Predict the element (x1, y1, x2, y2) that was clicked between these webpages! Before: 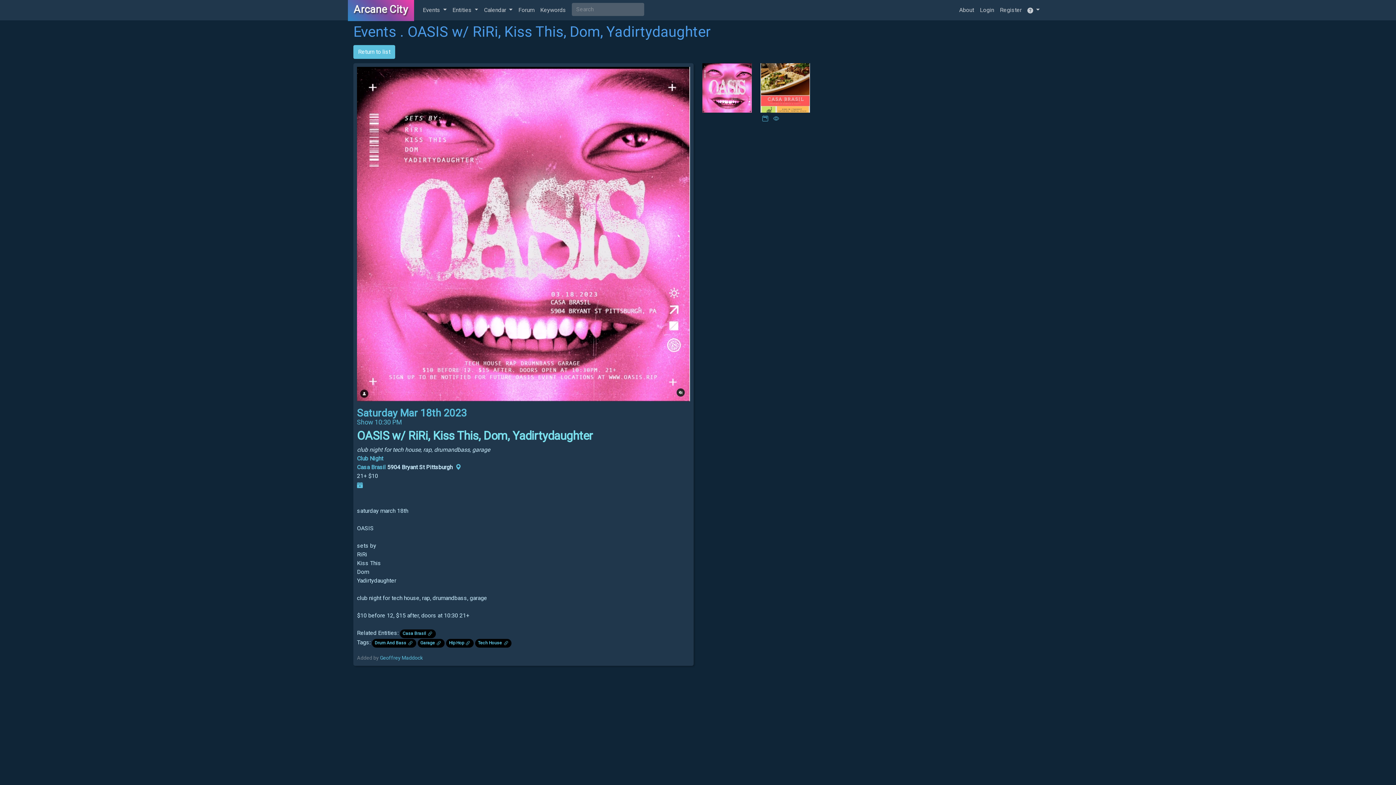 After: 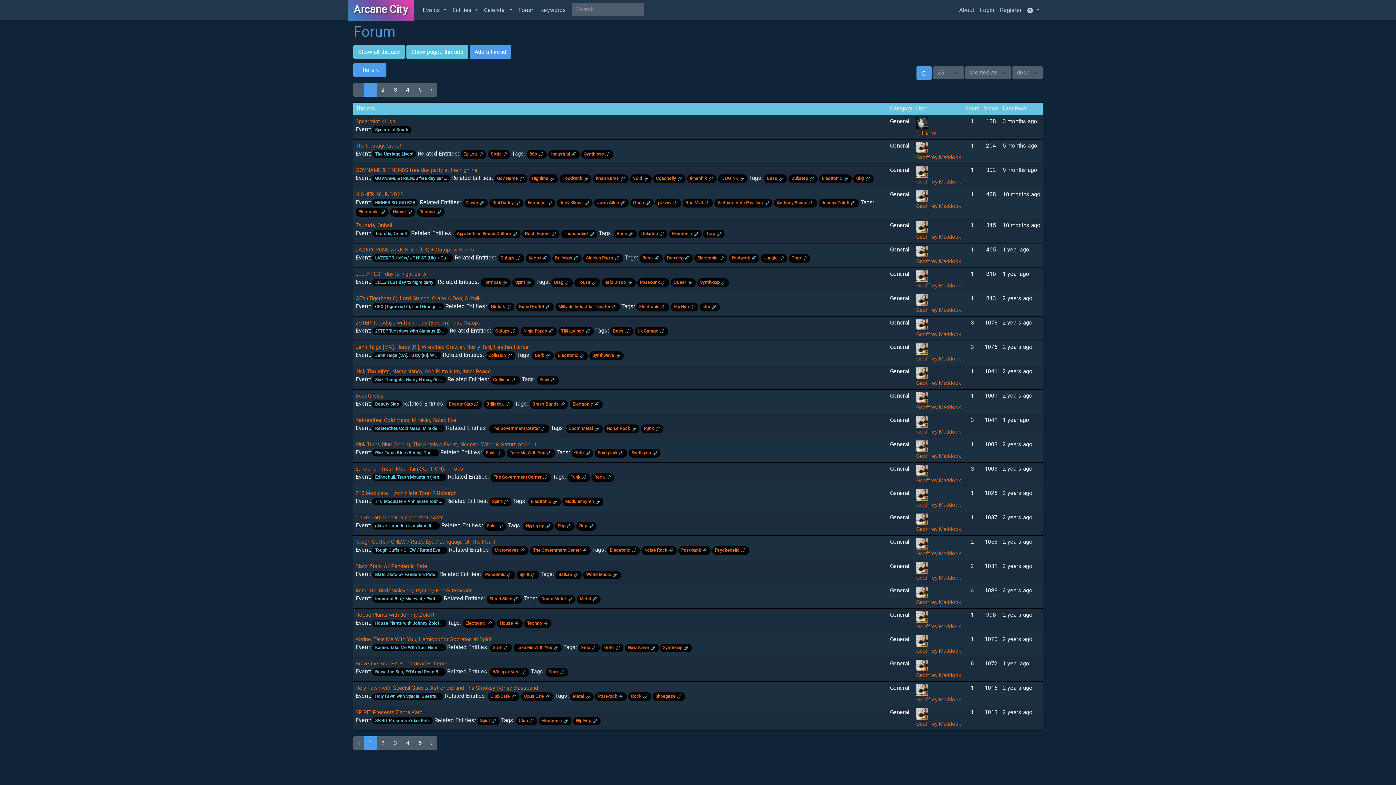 Action: bbox: (515, 2, 537, 17) label: Forum